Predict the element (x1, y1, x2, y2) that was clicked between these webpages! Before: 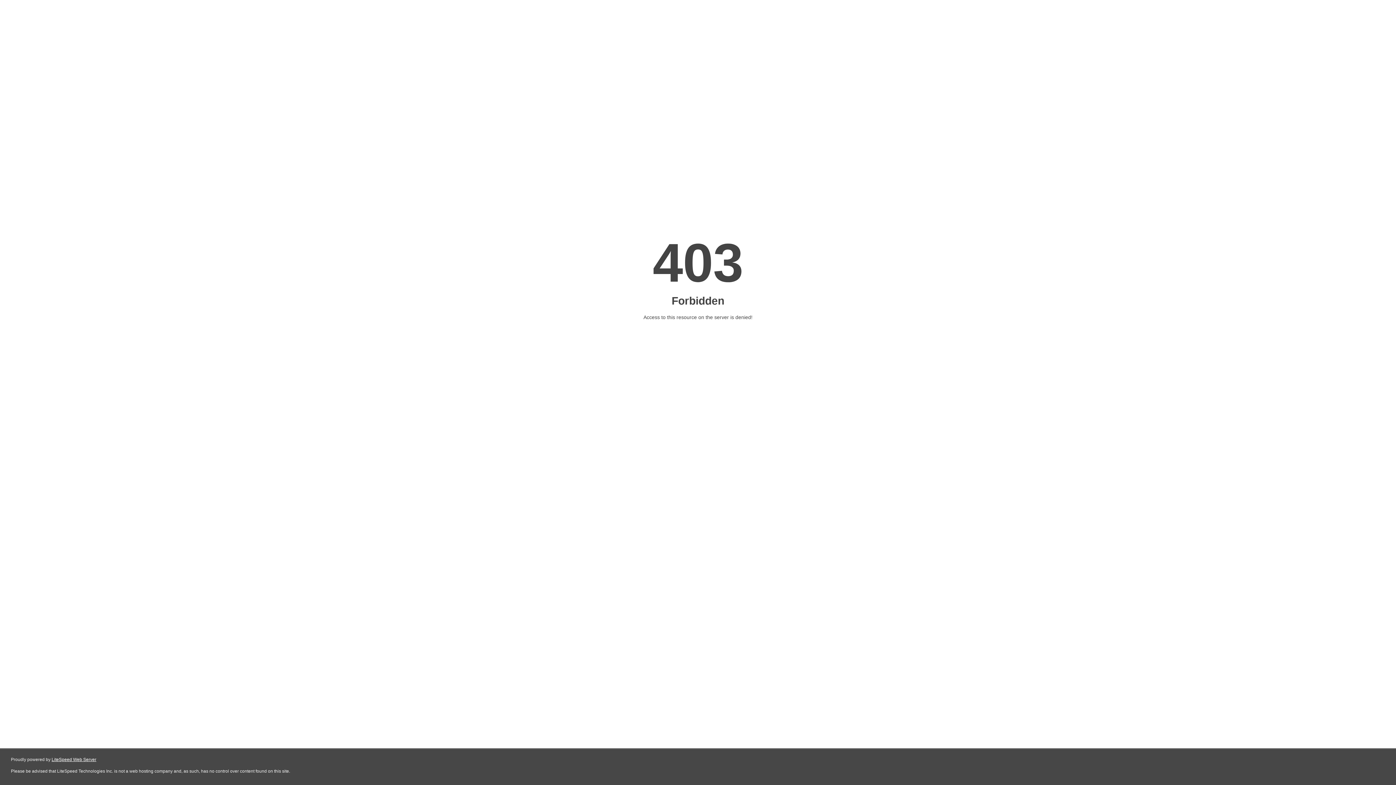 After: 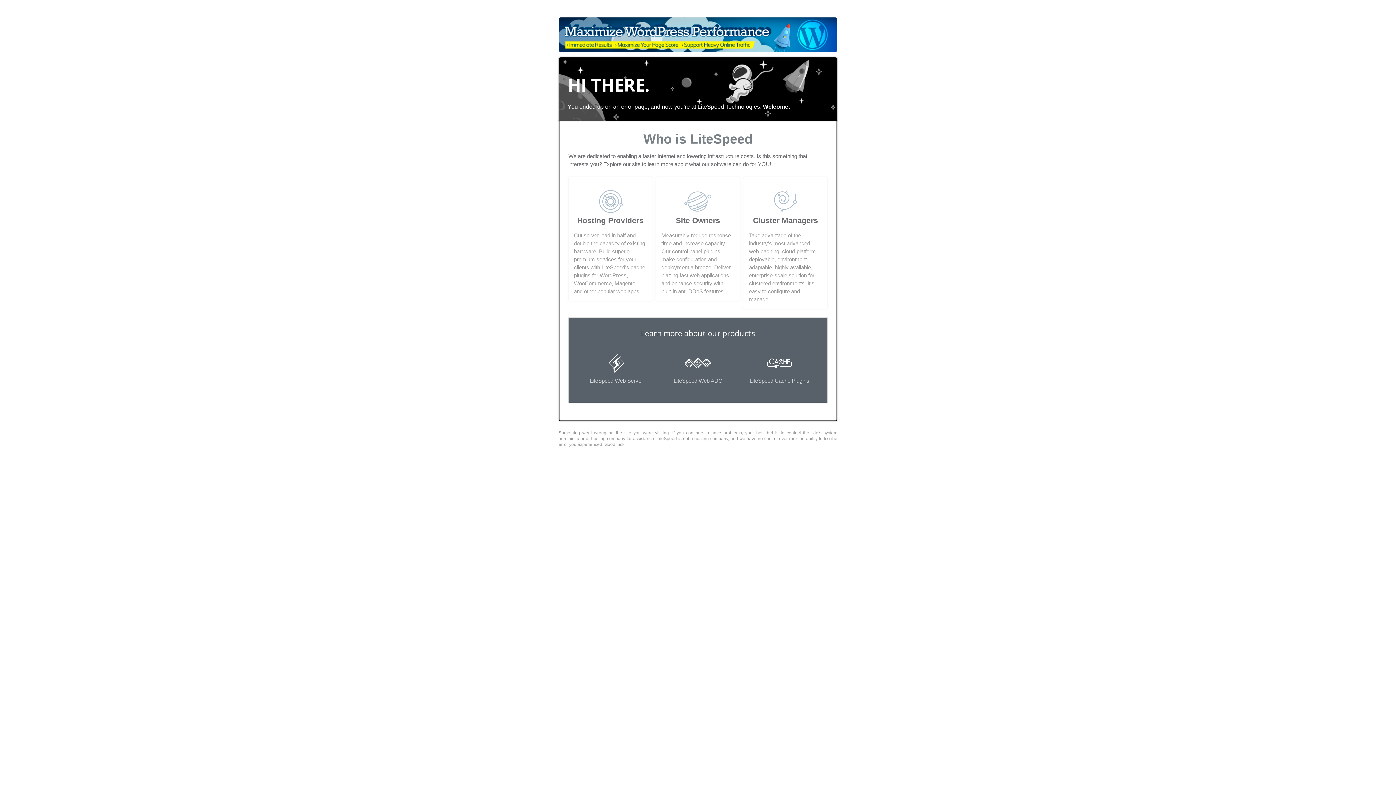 Action: label: LiteSpeed Web Server bbox: (51, 757, 96, 762)